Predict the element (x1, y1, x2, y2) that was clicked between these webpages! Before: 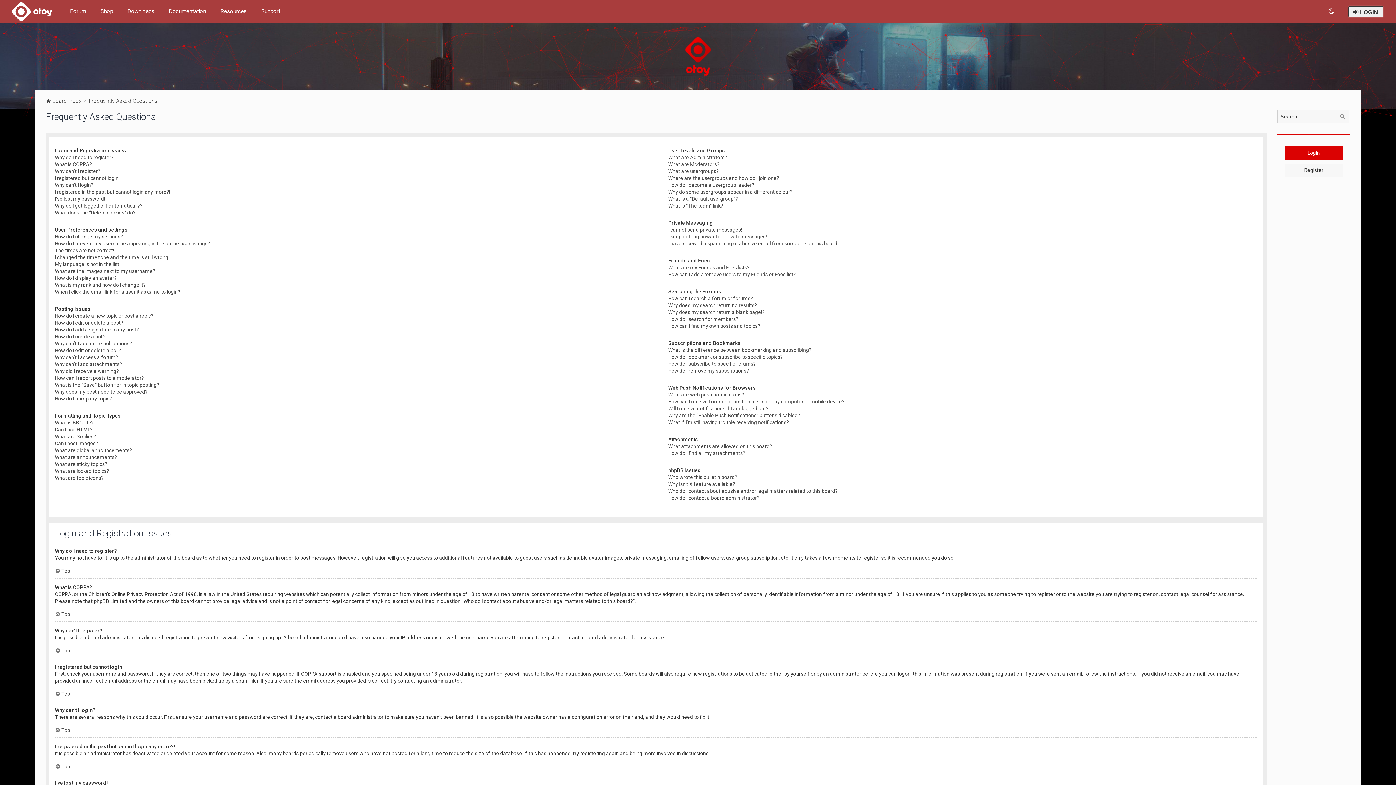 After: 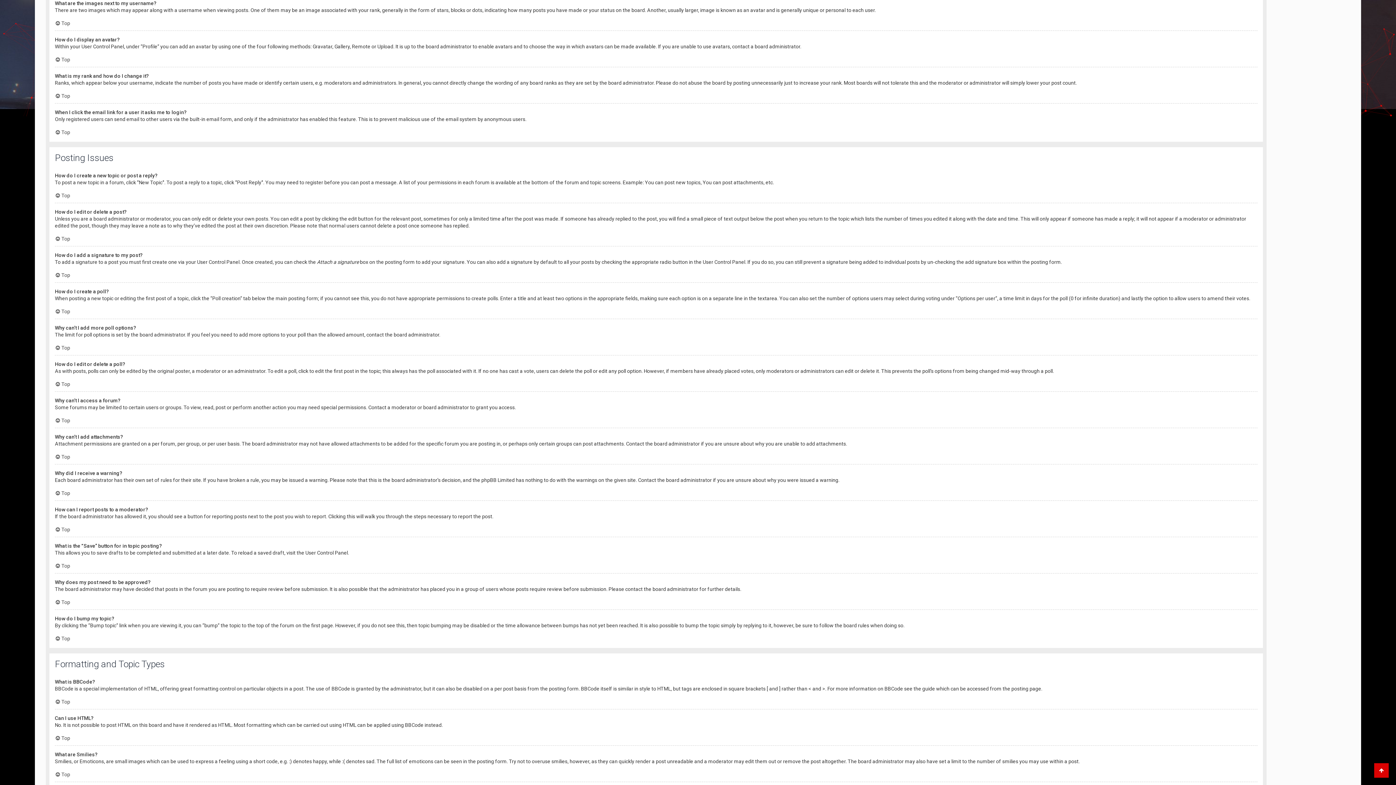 Action: bbox: (54, 268, 155, 274) label: What are the images next to my username?